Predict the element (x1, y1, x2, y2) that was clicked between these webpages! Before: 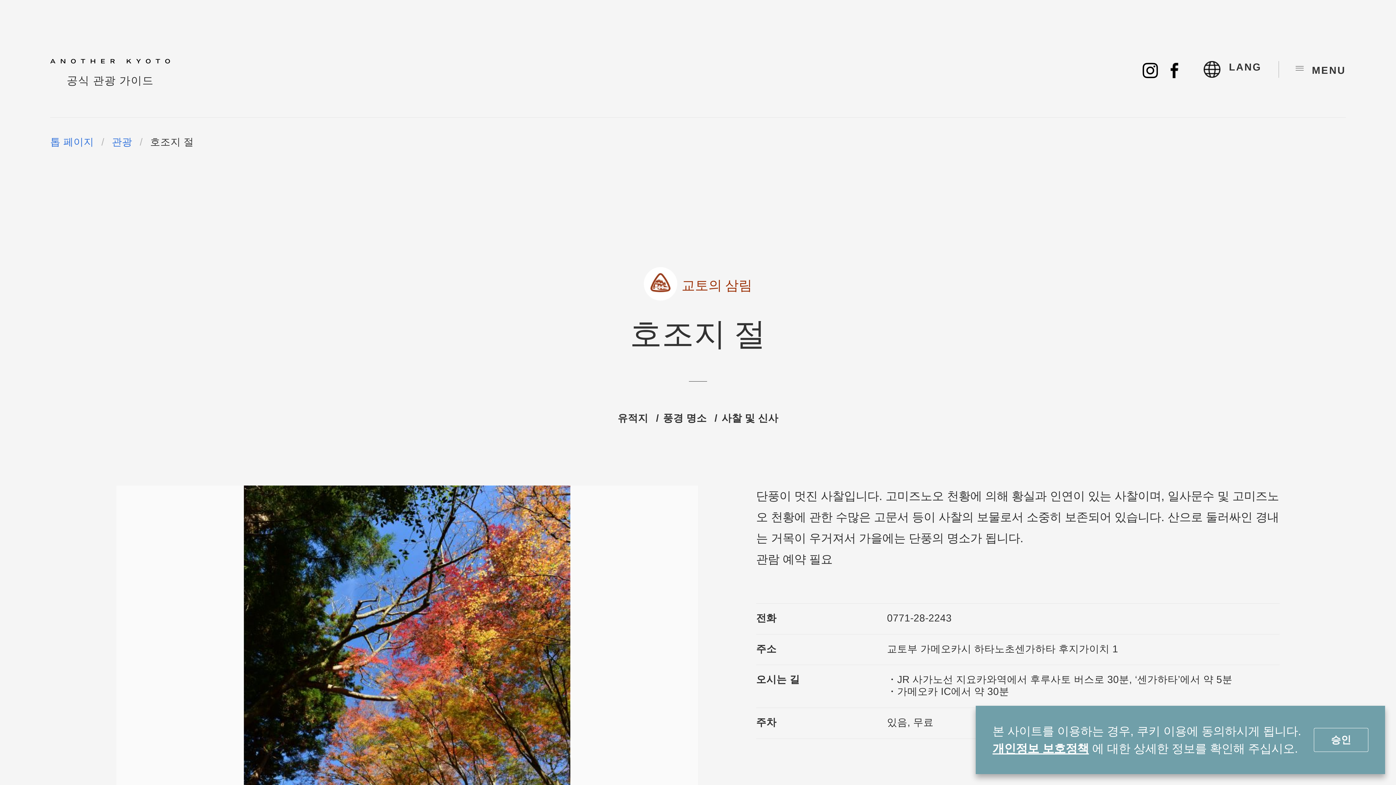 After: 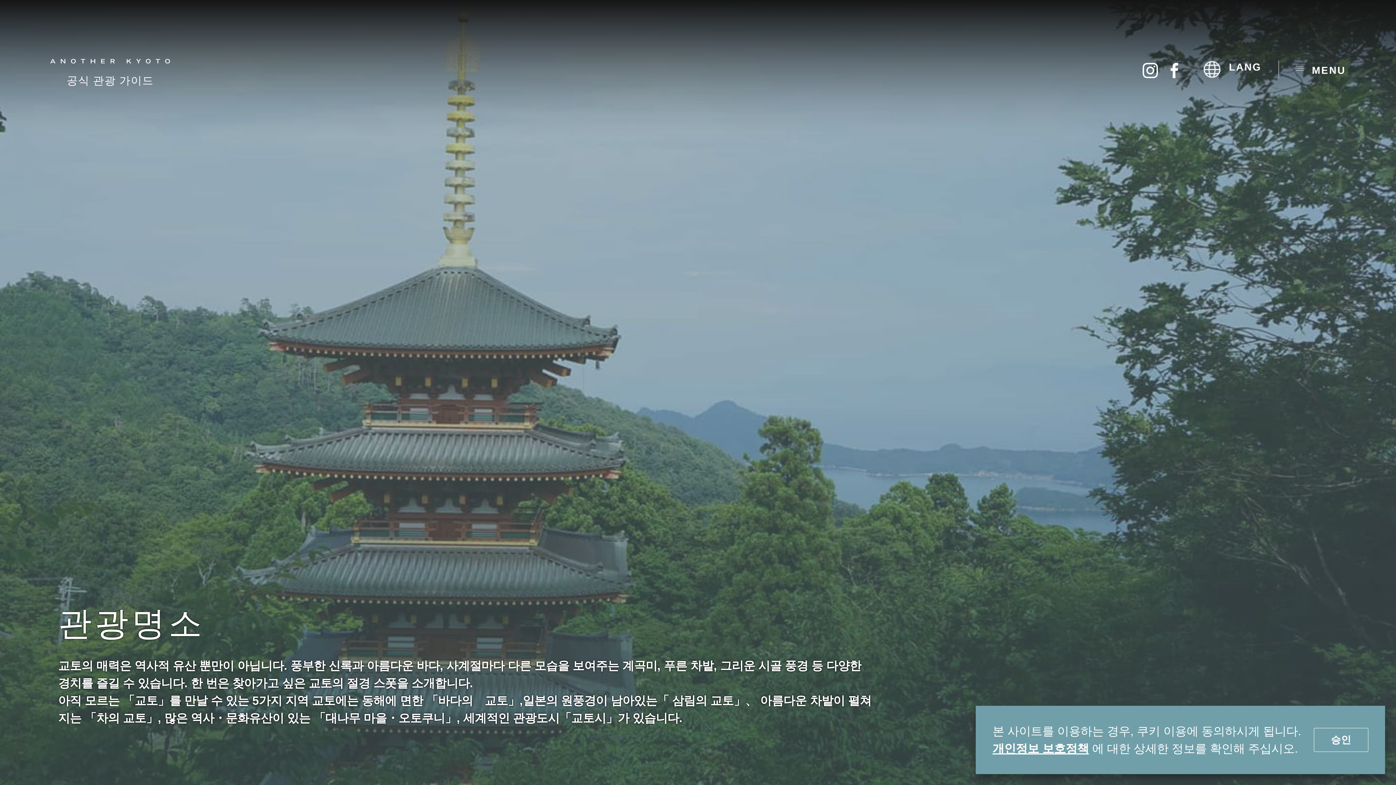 Action: bbox: (104, 134, 139, 149) label: 관광